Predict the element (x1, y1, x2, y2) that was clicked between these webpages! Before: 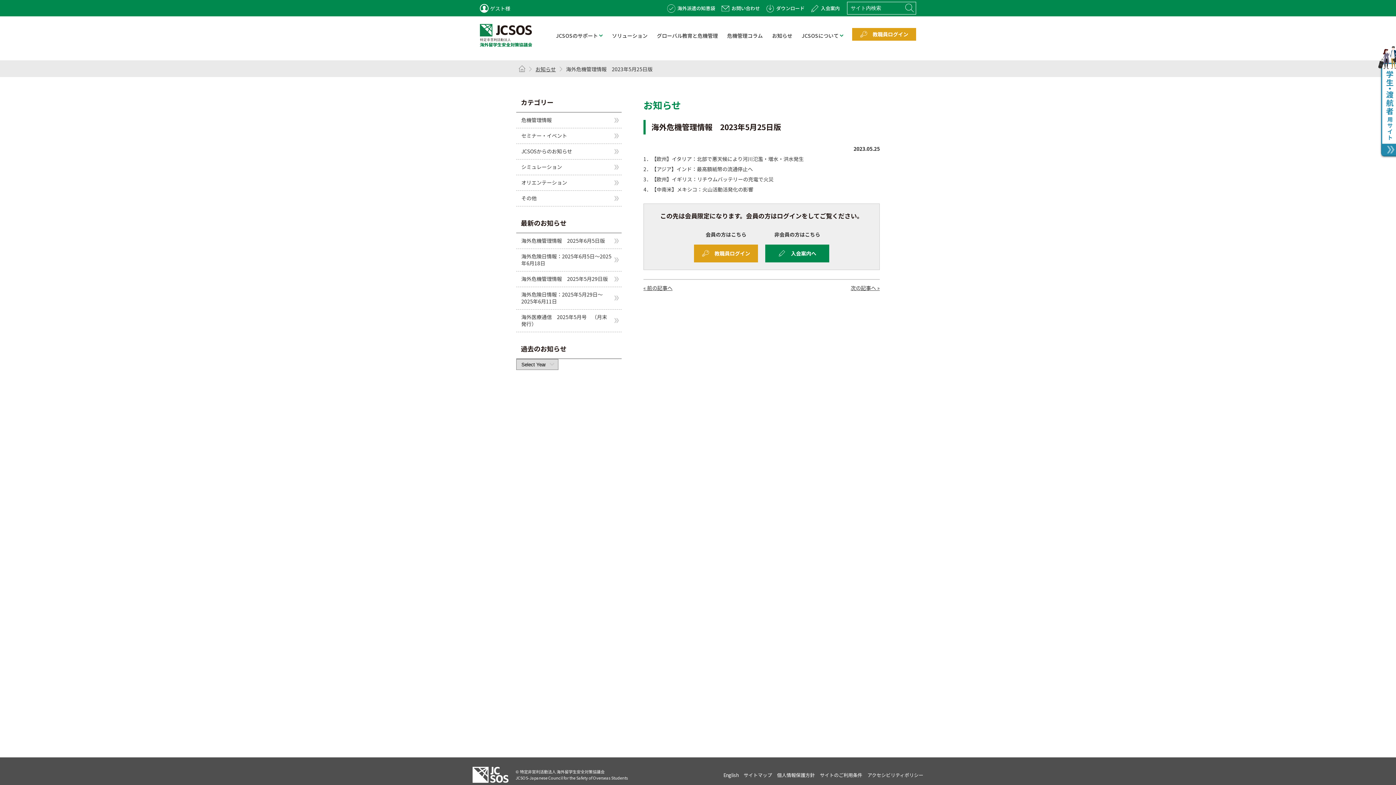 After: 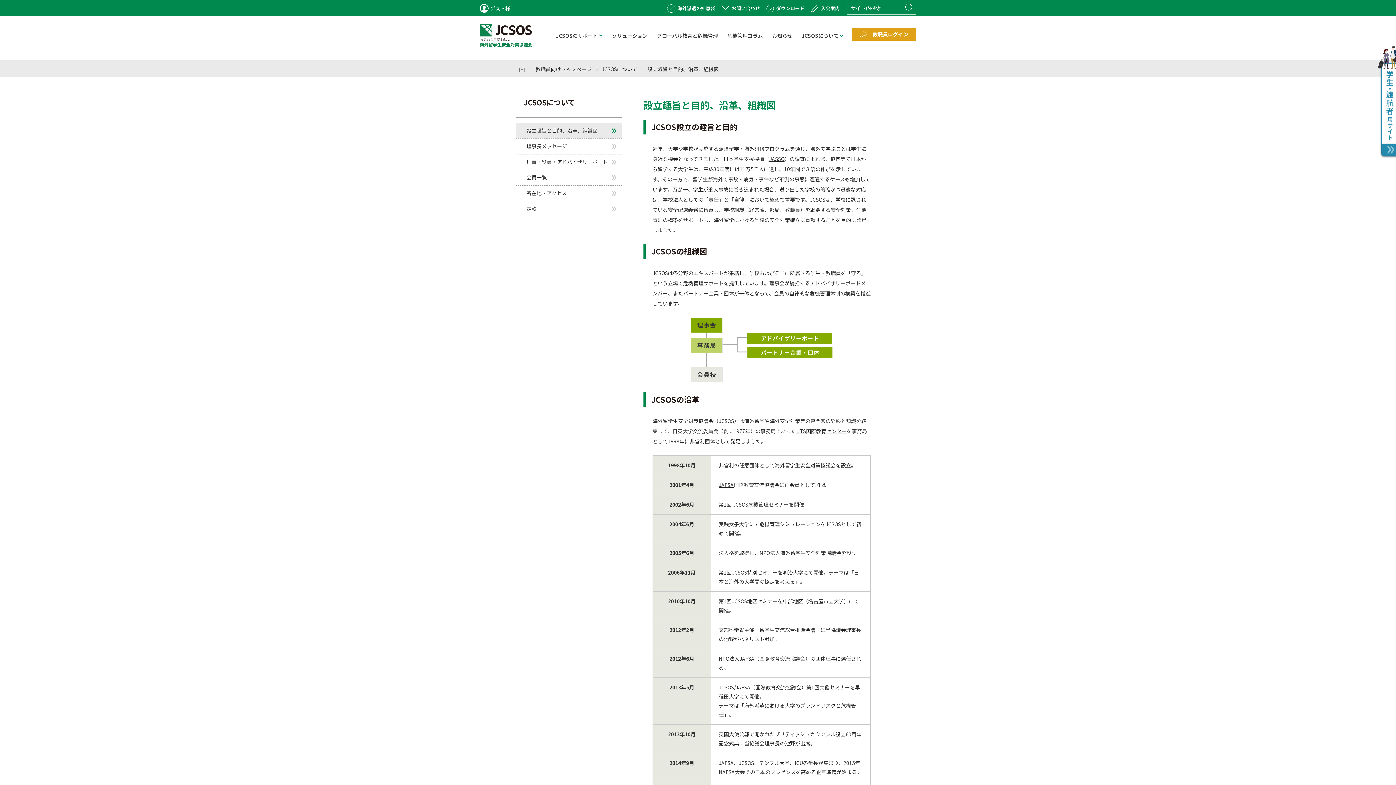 Action: bbox: (801, 32, 843, 38) label: JCSOSについて